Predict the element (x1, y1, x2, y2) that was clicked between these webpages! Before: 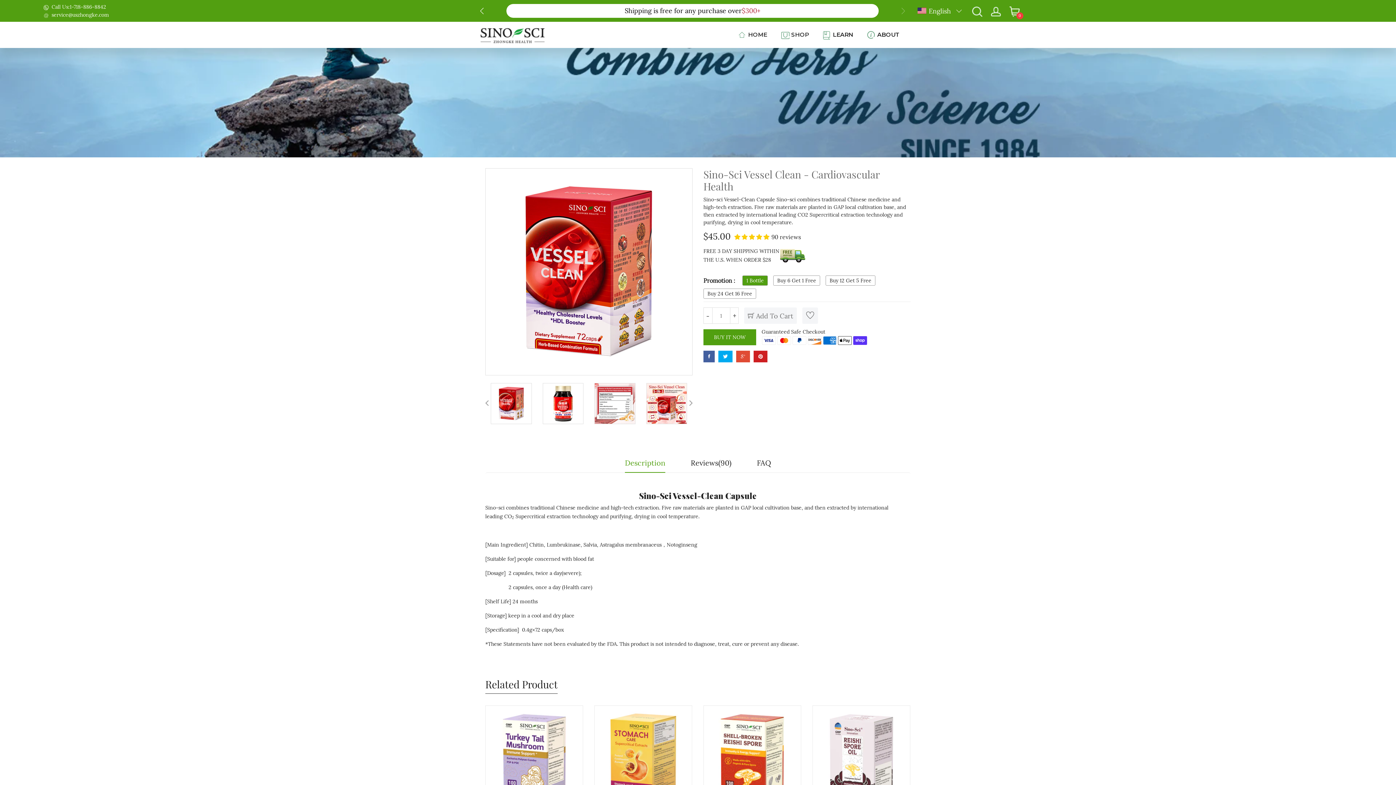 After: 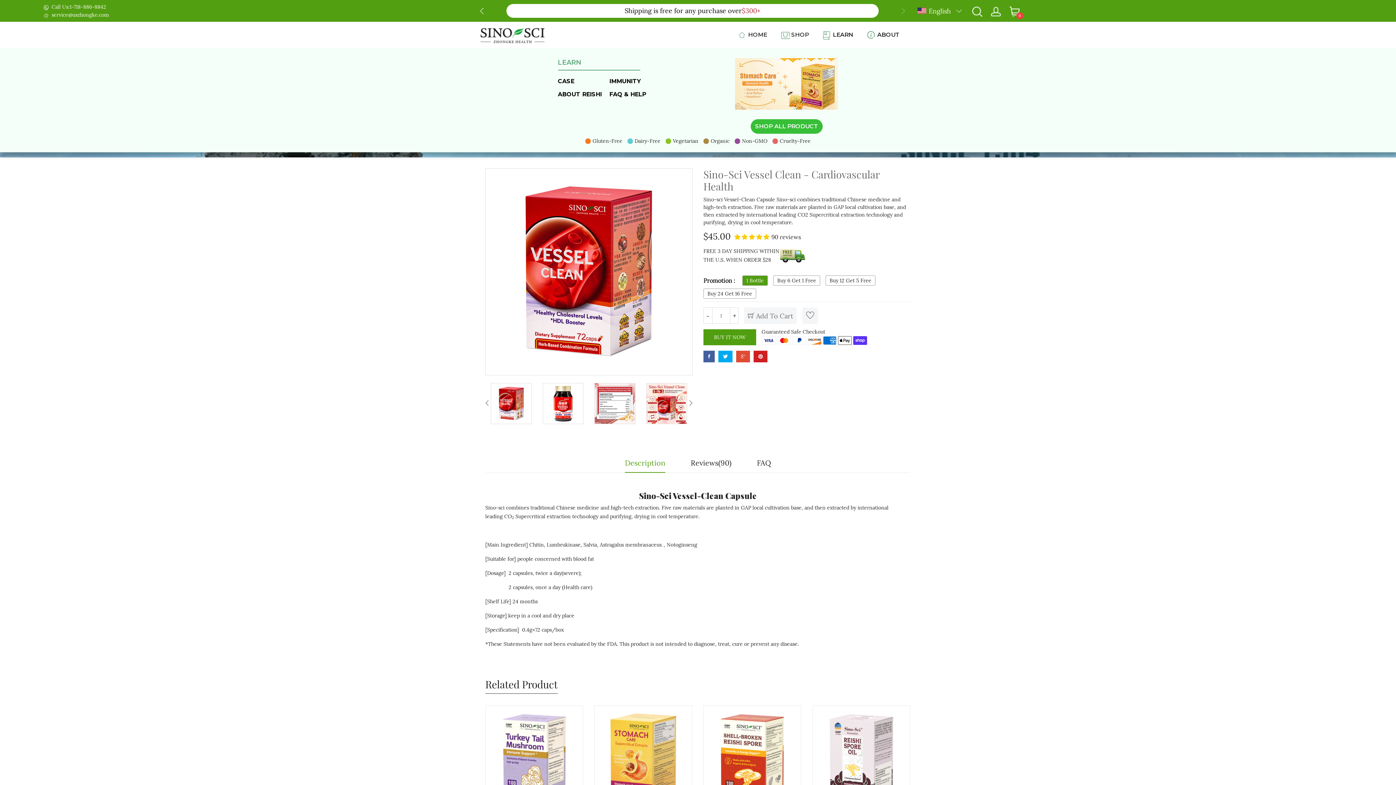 Action: label: LEARN bbox: (821, 25, 853, 44)